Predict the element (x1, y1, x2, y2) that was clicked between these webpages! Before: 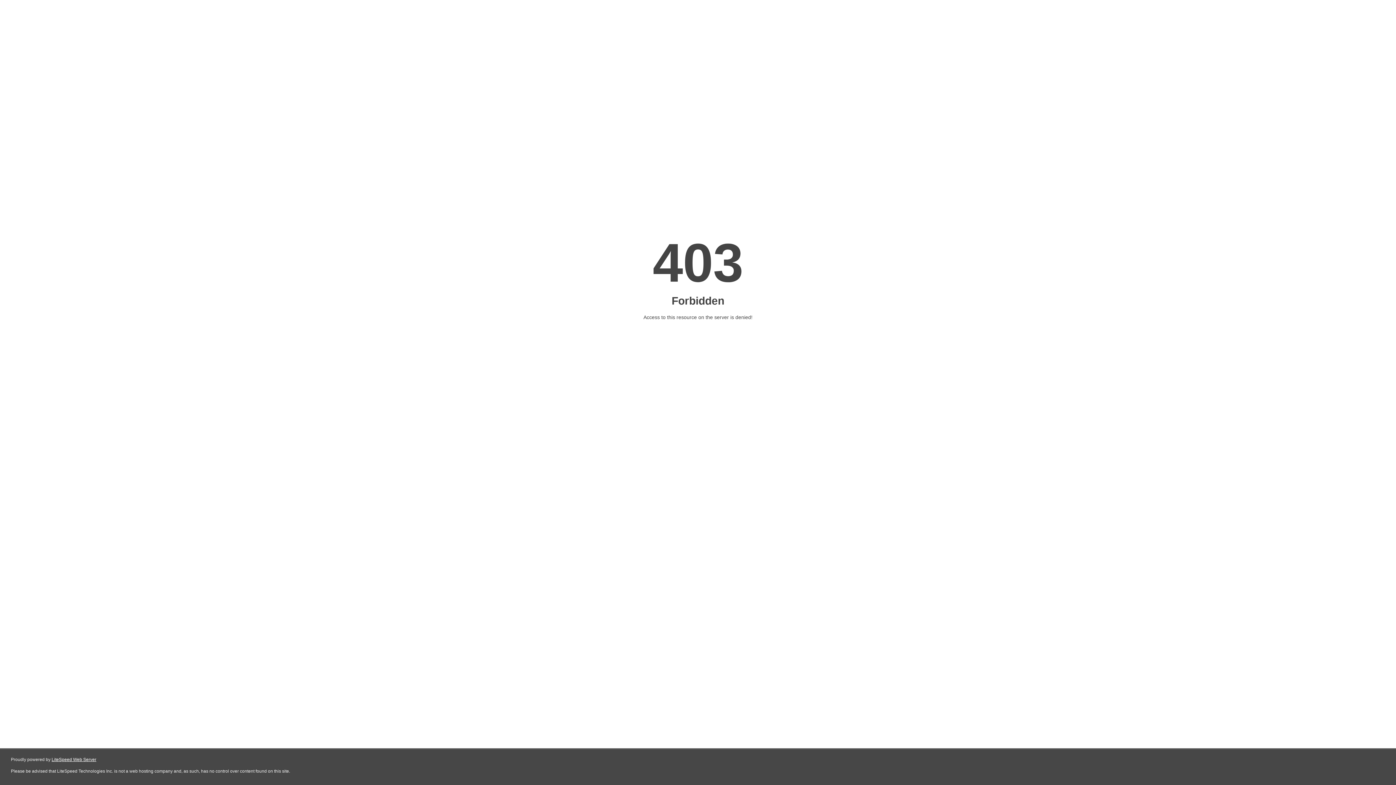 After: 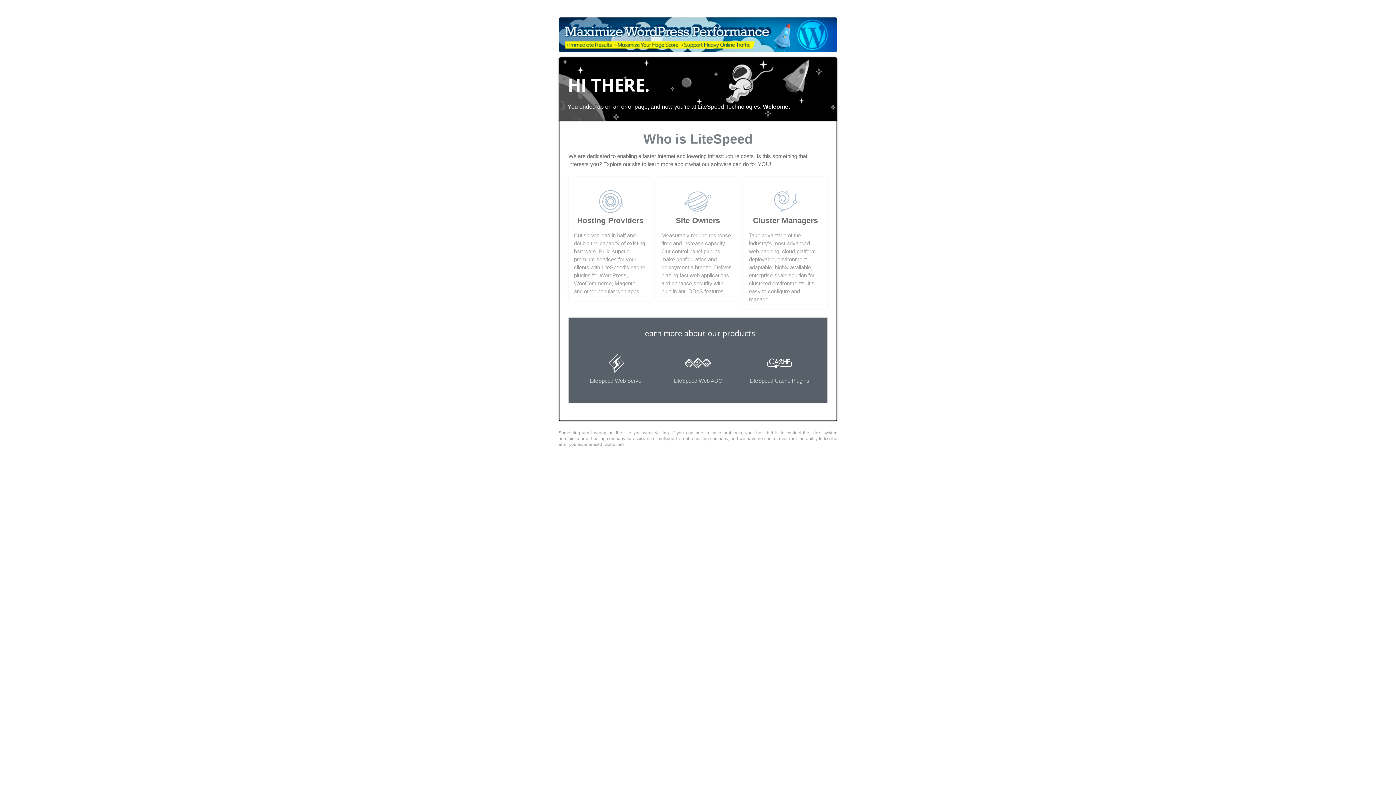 Action: label: LiteSpeed Web Server bbox: (51, 757, 96, 762)